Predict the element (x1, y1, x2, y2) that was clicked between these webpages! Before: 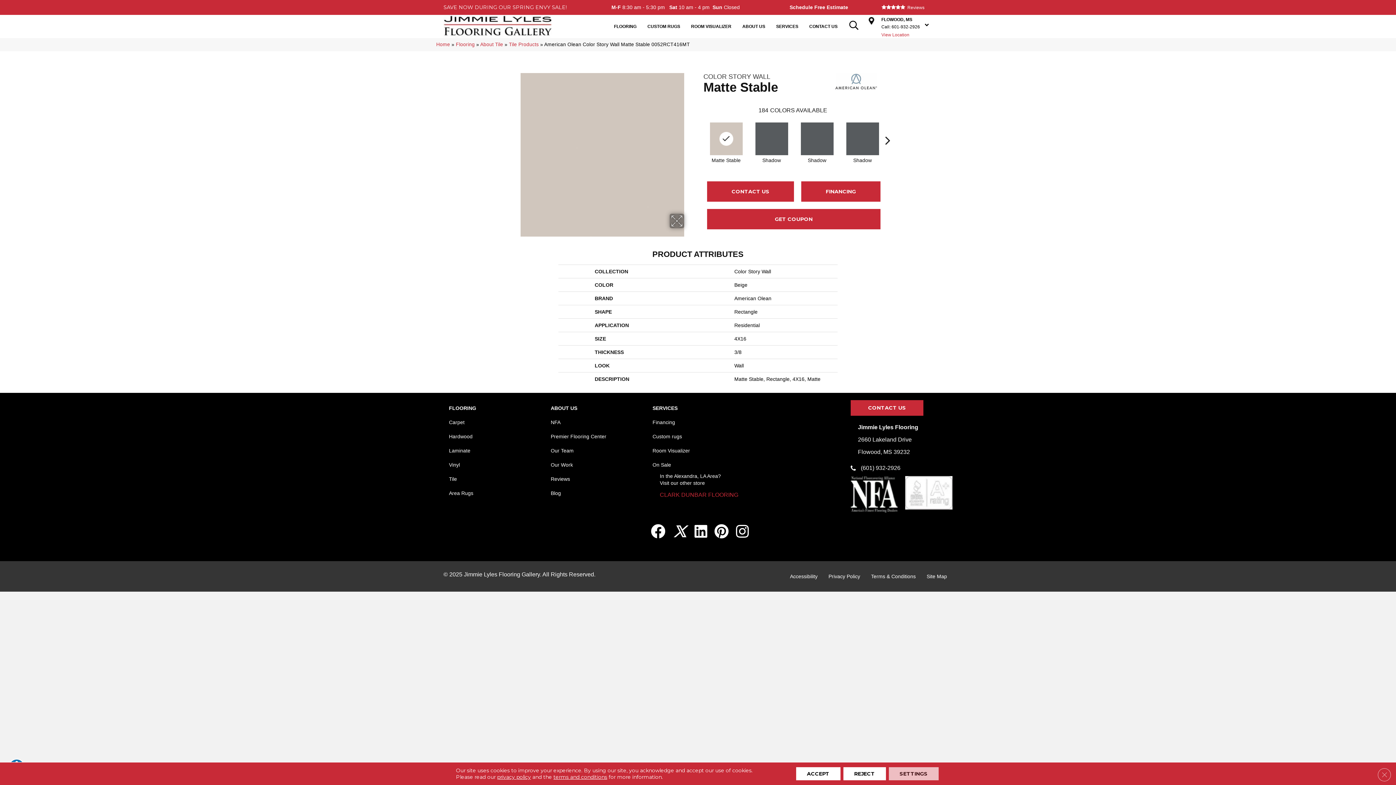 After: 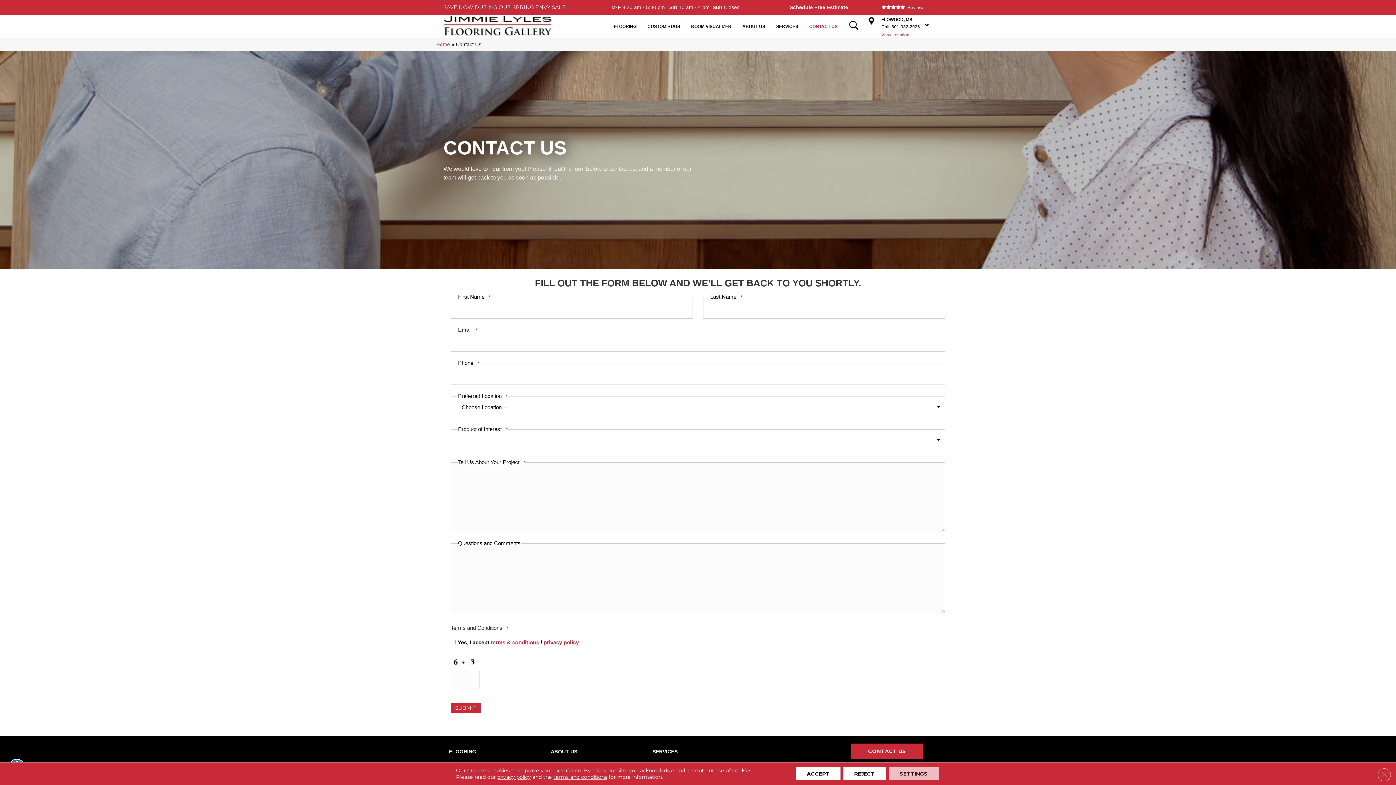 Action: bbox: (805, 20, 841, 32) label: CONTACT US